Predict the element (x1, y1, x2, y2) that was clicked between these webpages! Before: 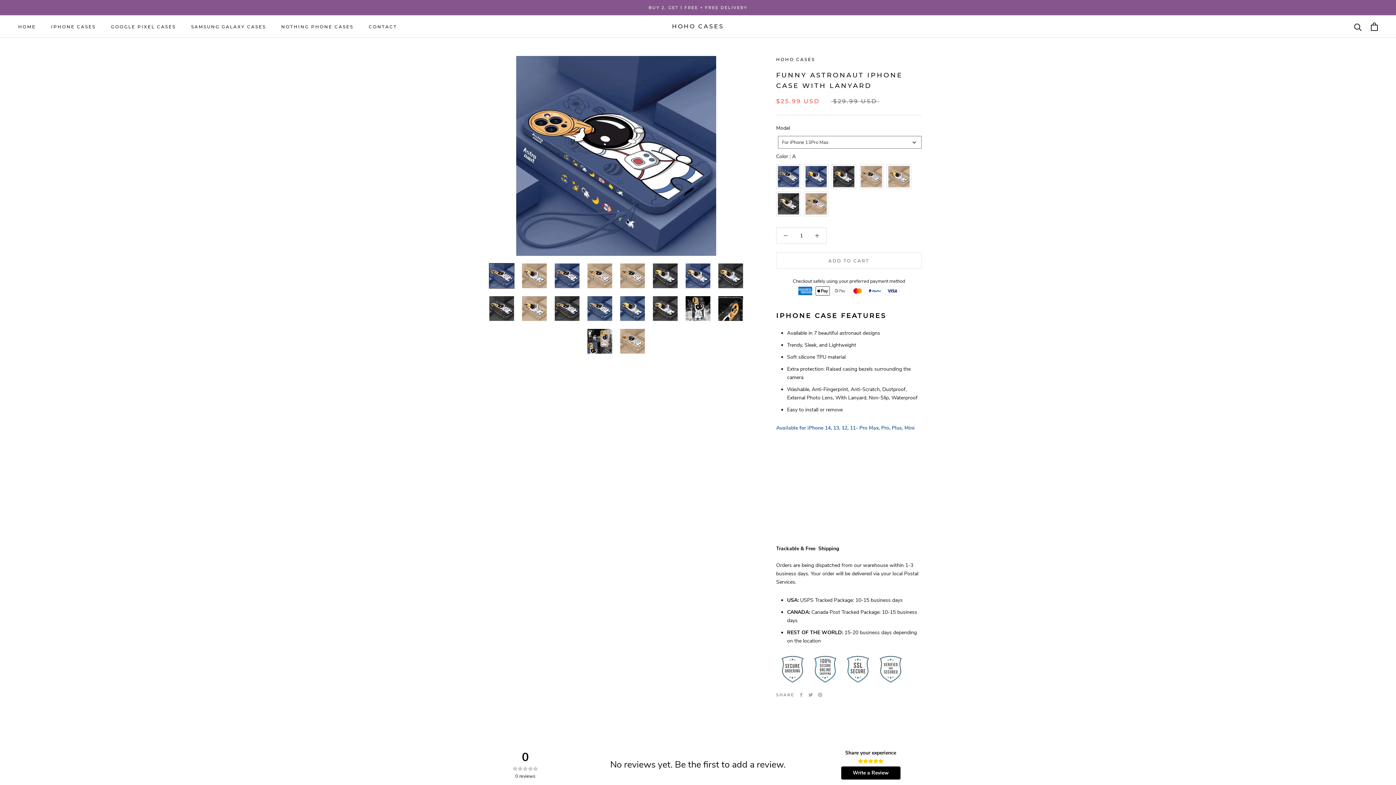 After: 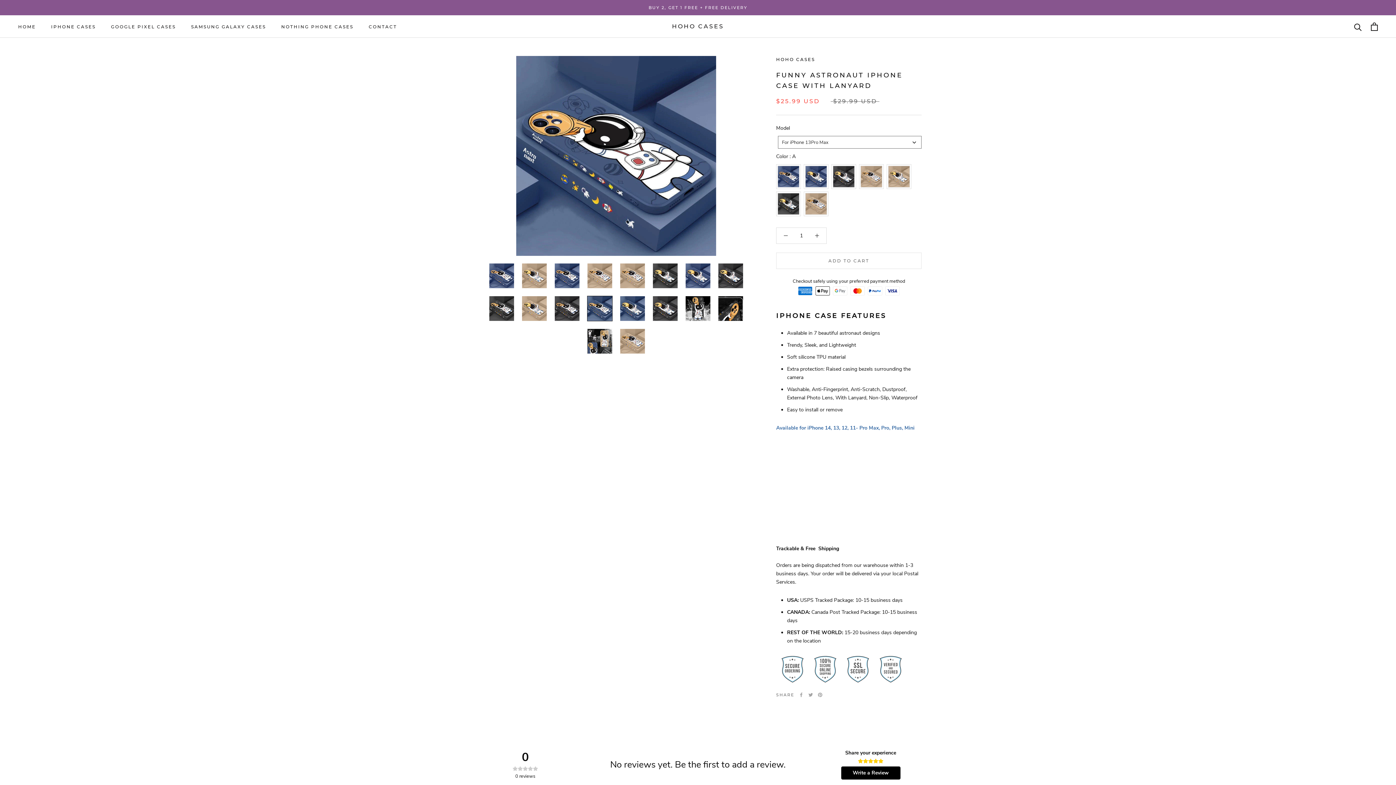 Action: bbox: (587, 296, 612, 321)